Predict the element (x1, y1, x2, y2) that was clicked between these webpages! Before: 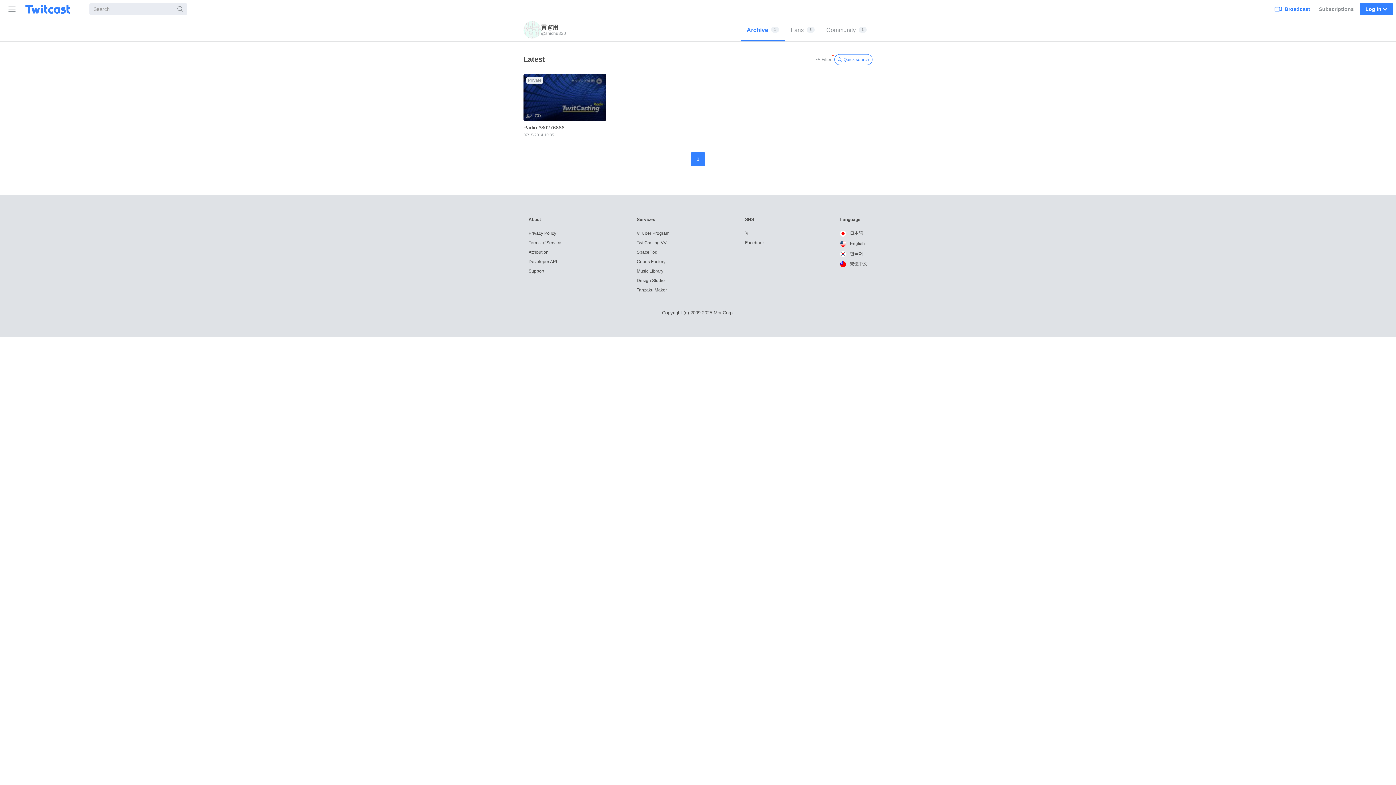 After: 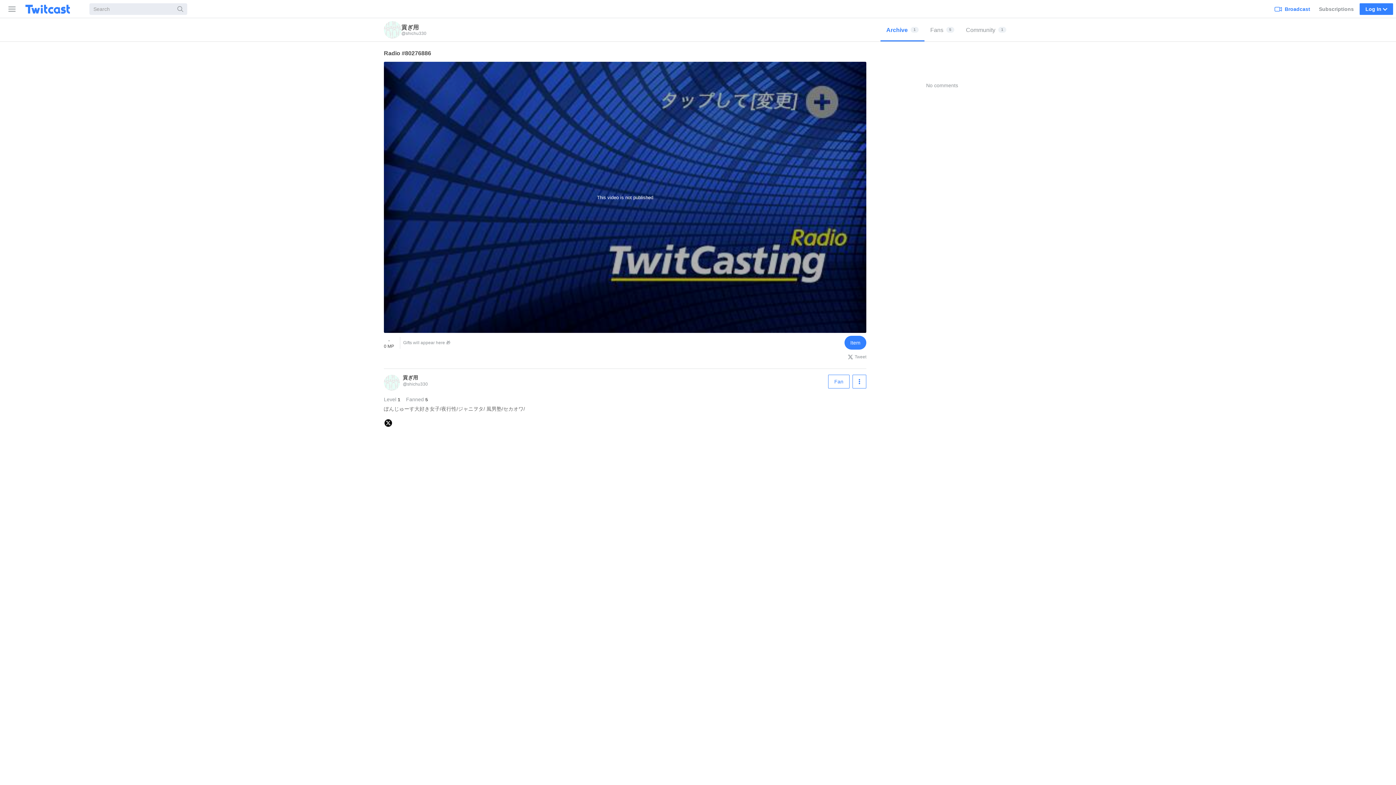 Action: bbox: (523, 74, 606, 140) label: Private
2
0
Radio #80276886 
07/15/2014 10:35